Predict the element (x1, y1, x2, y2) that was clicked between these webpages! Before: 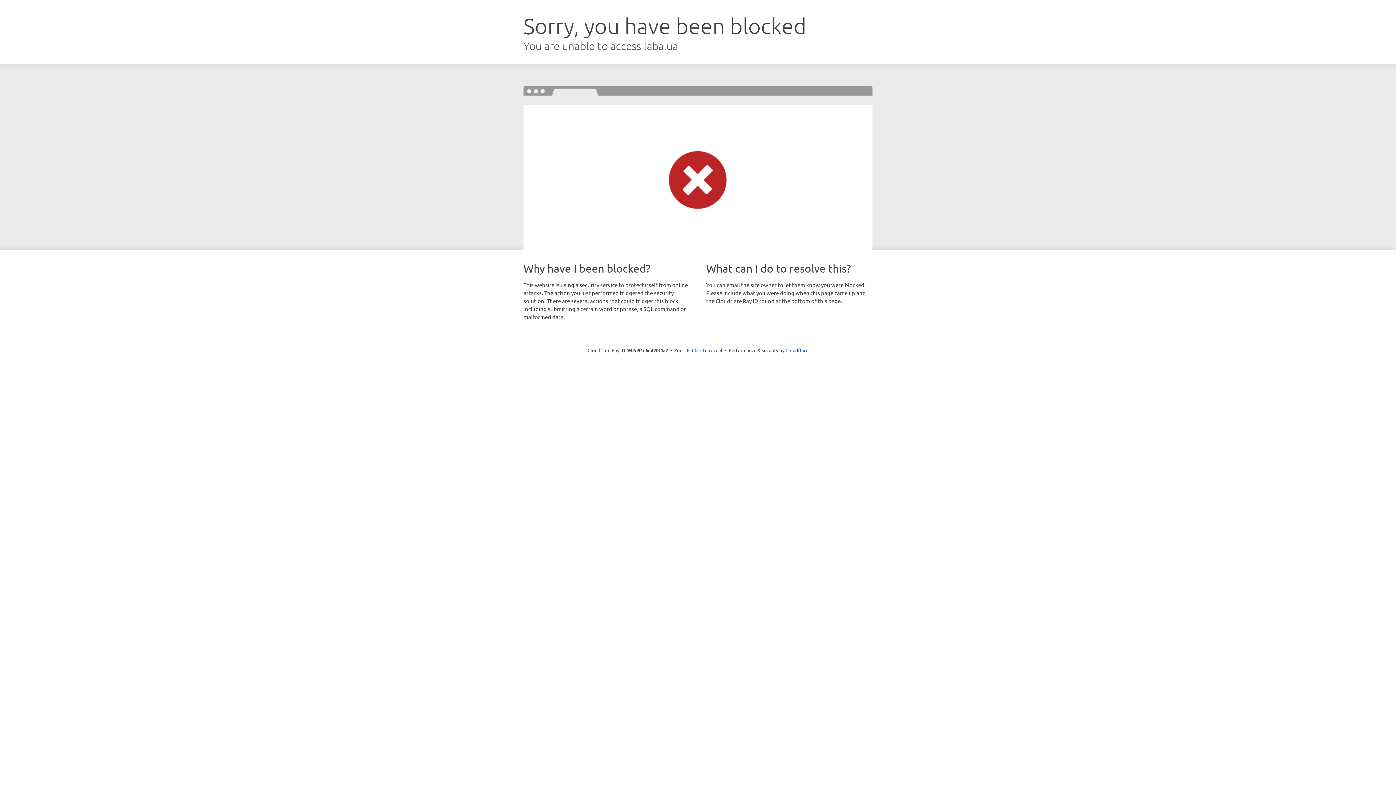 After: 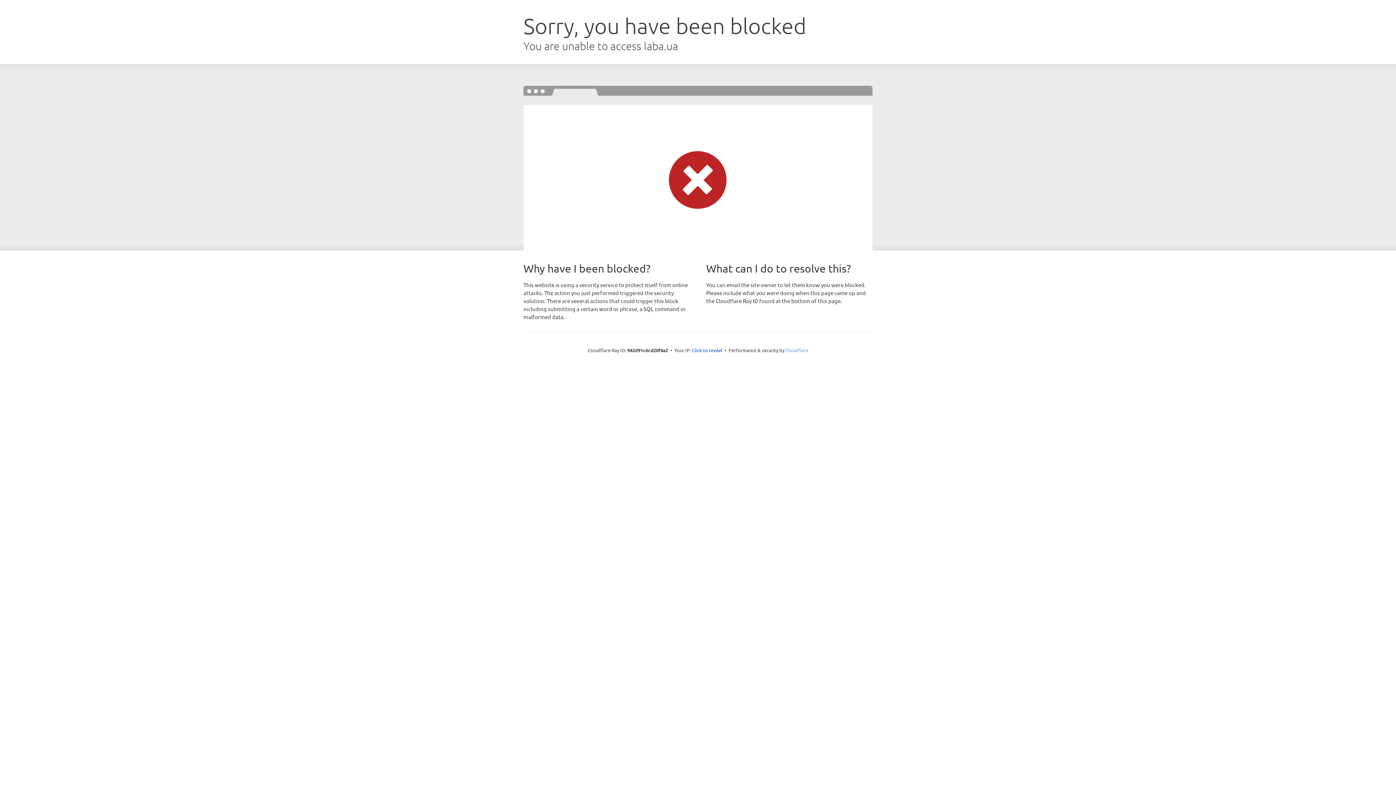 Action: bbox: (785, 347, 808, 353) label: Cloudflare